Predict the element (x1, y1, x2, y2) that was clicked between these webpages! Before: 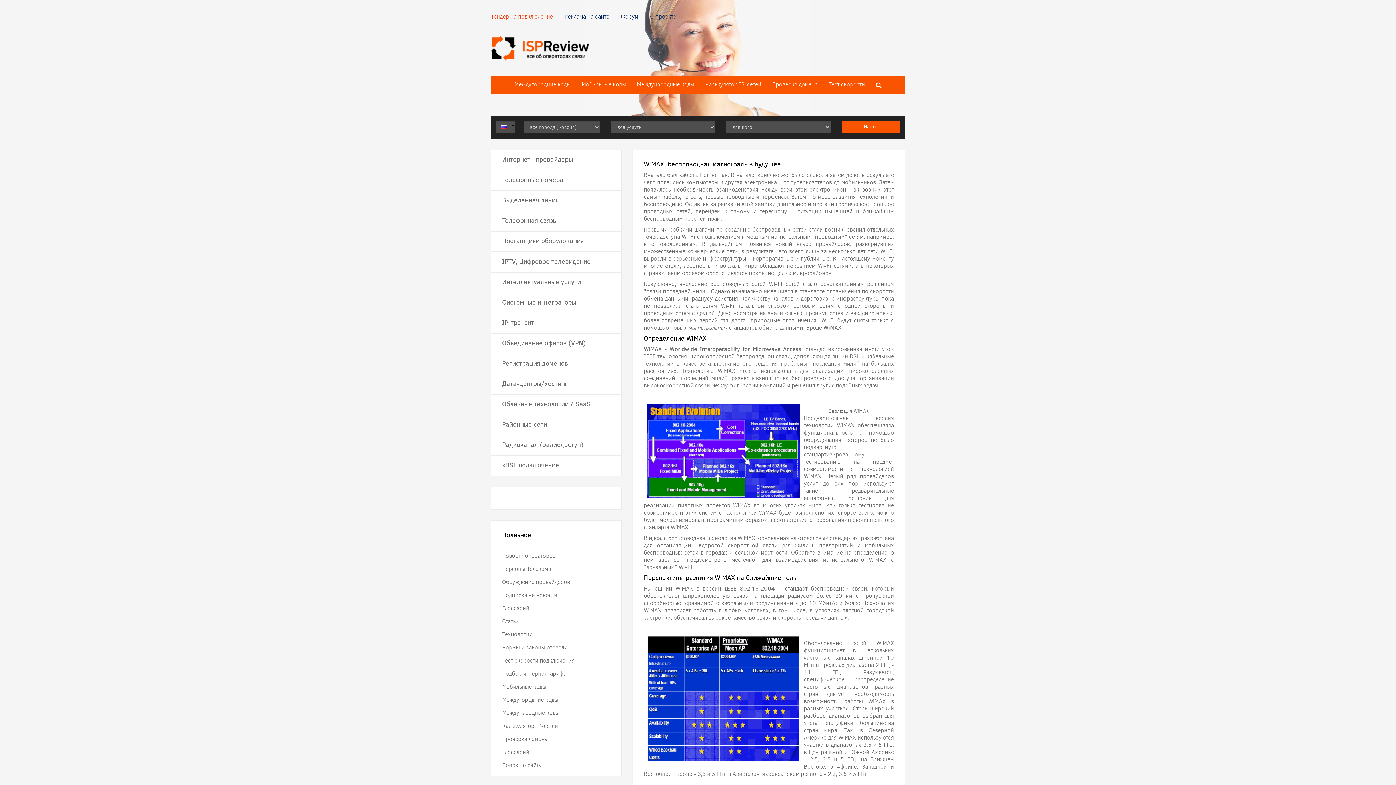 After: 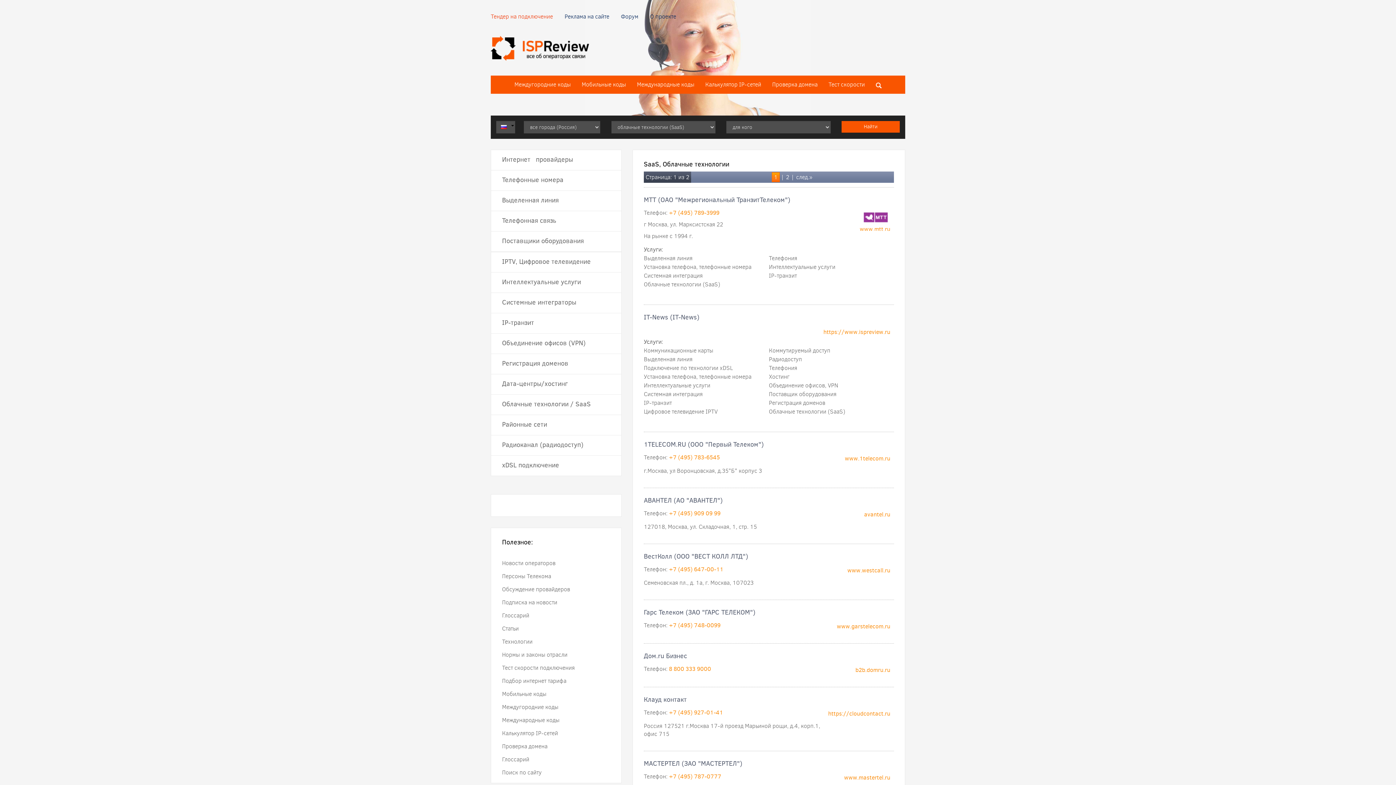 Action: bbox: (491, 394, 621, 414) label: Облачные технологии / SaaS